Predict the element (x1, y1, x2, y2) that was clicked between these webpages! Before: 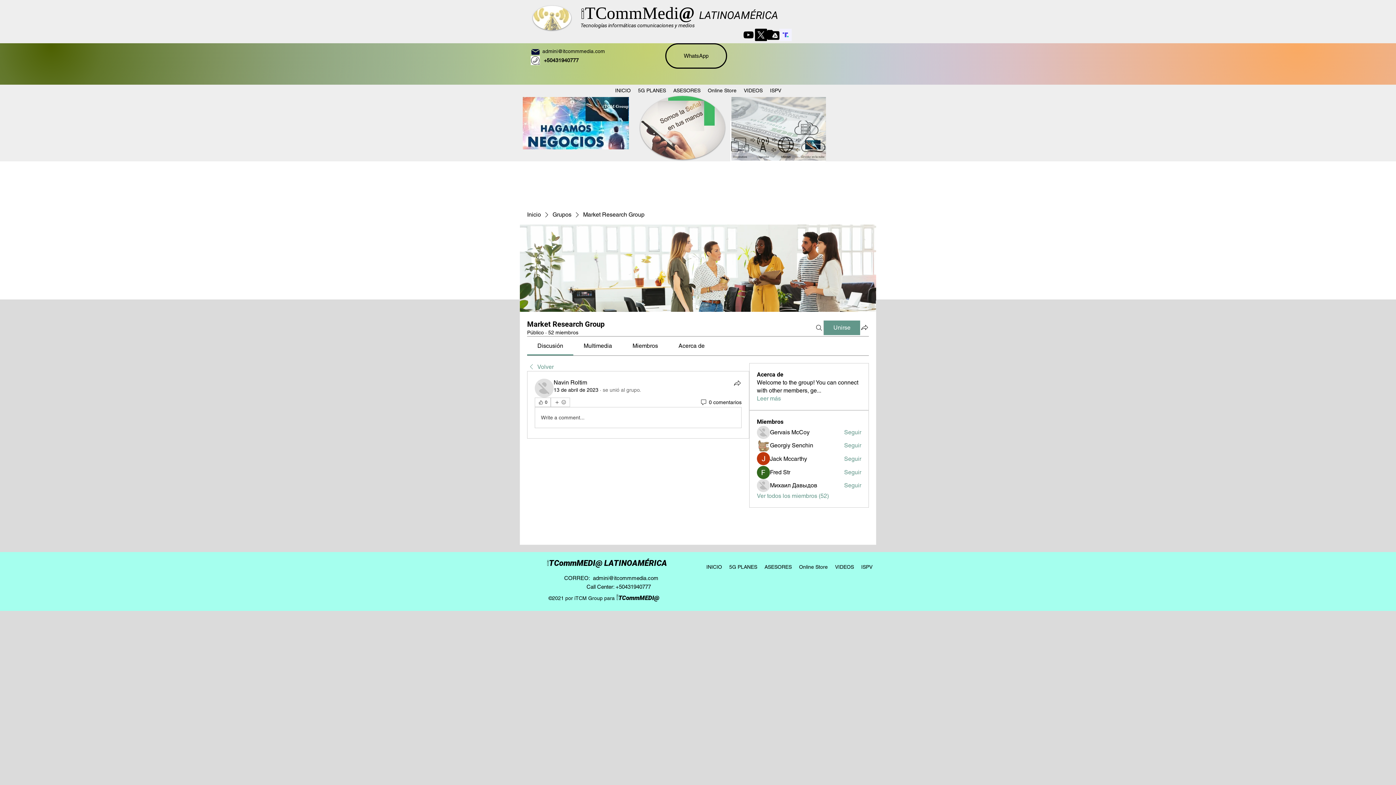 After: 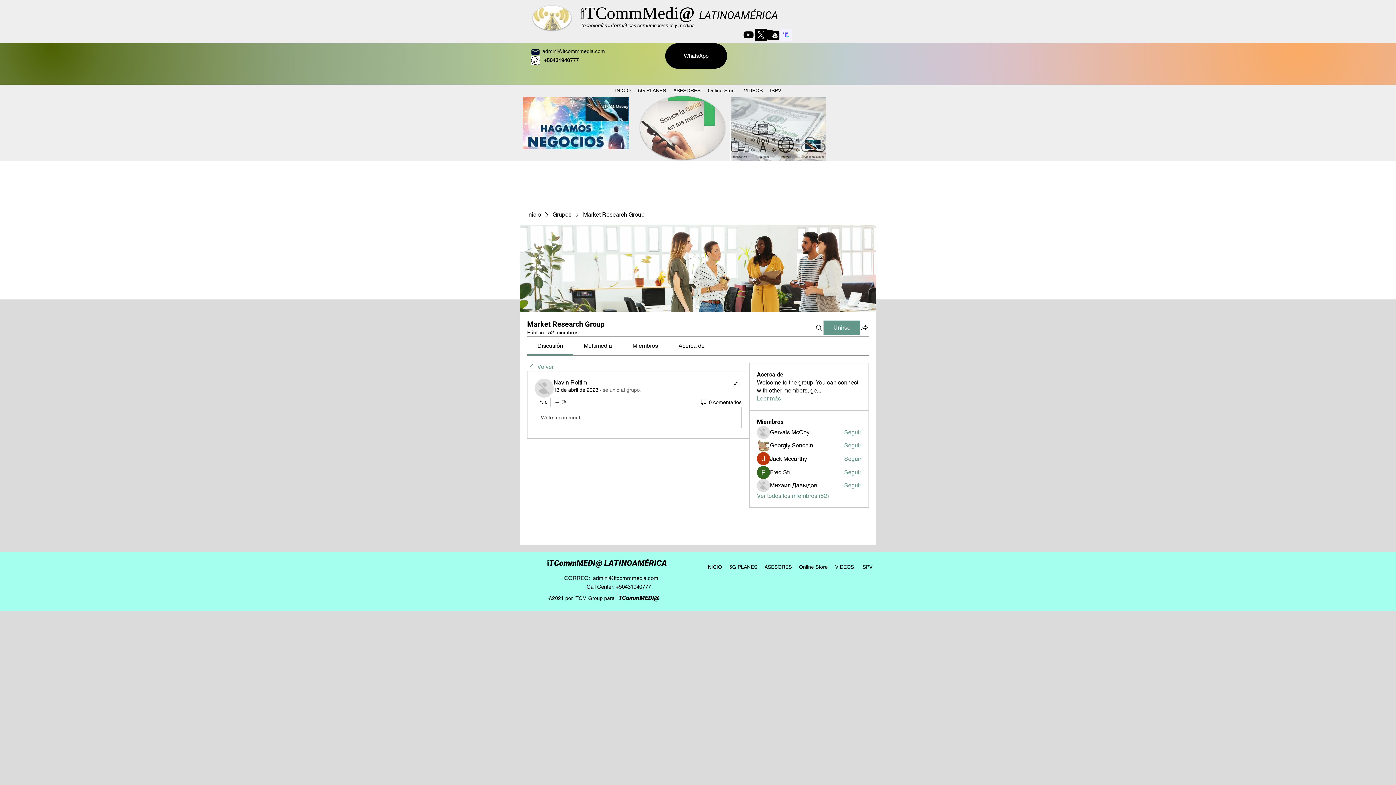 Action: label: WhatsApp bbox: (665, 43, 727, 68)